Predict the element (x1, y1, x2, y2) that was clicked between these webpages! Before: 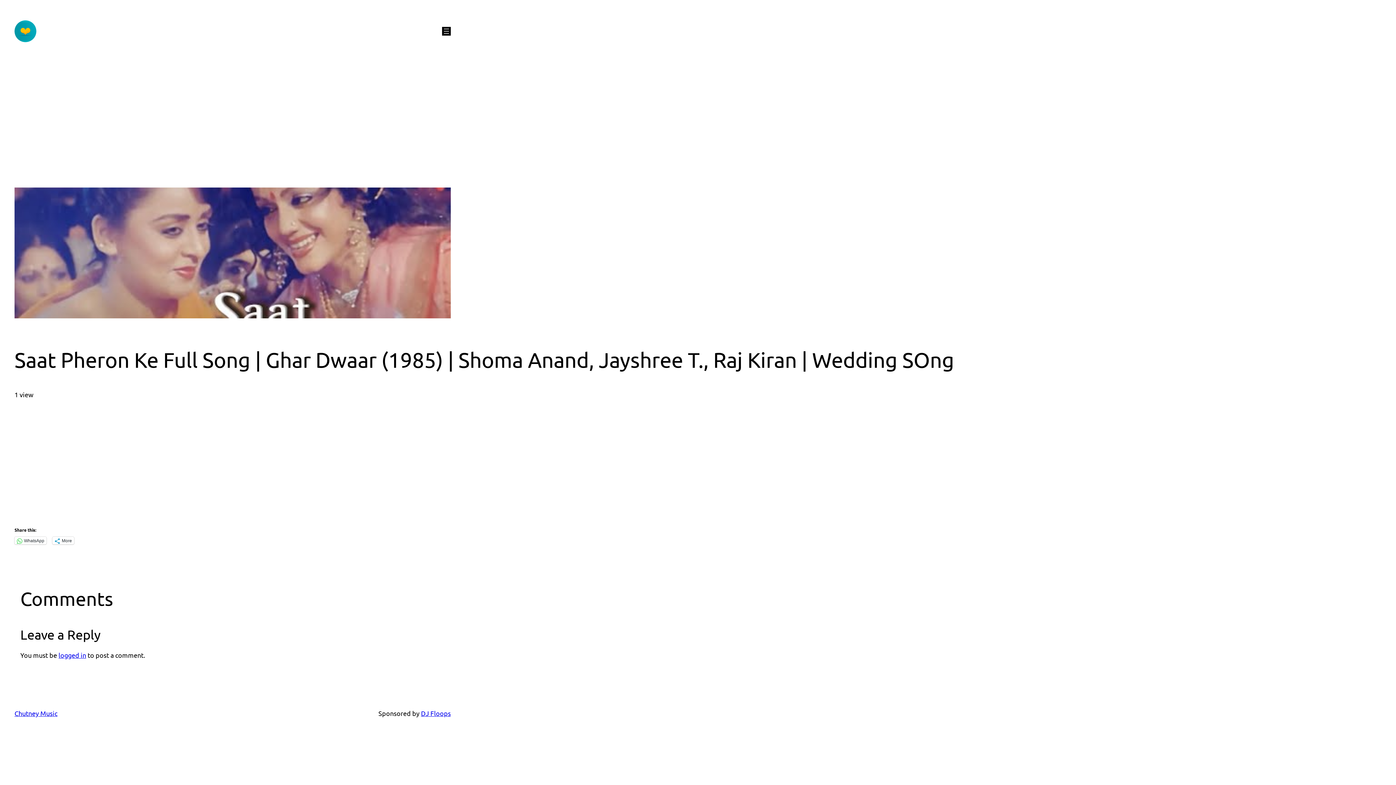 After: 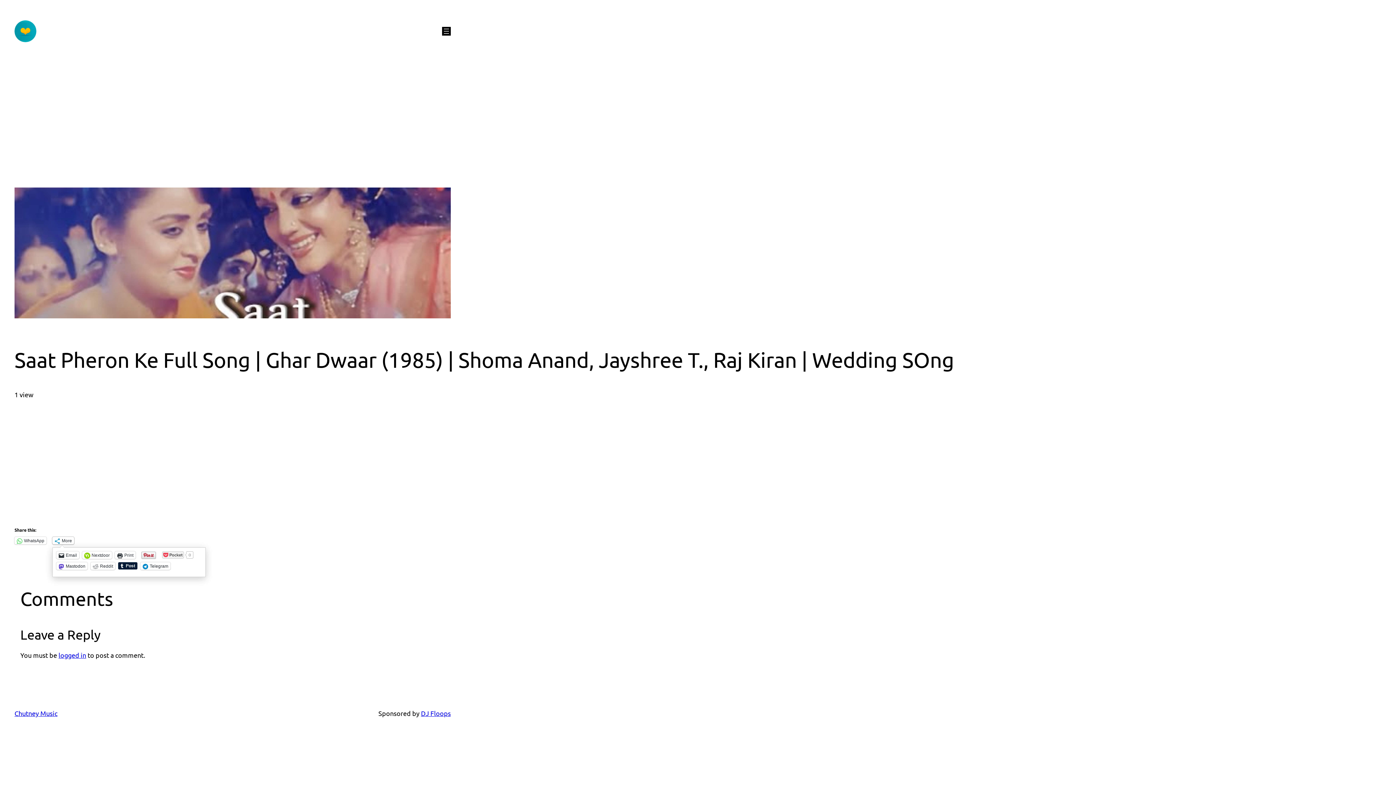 Action: bbox: (52, 537, 74, 544) label: More